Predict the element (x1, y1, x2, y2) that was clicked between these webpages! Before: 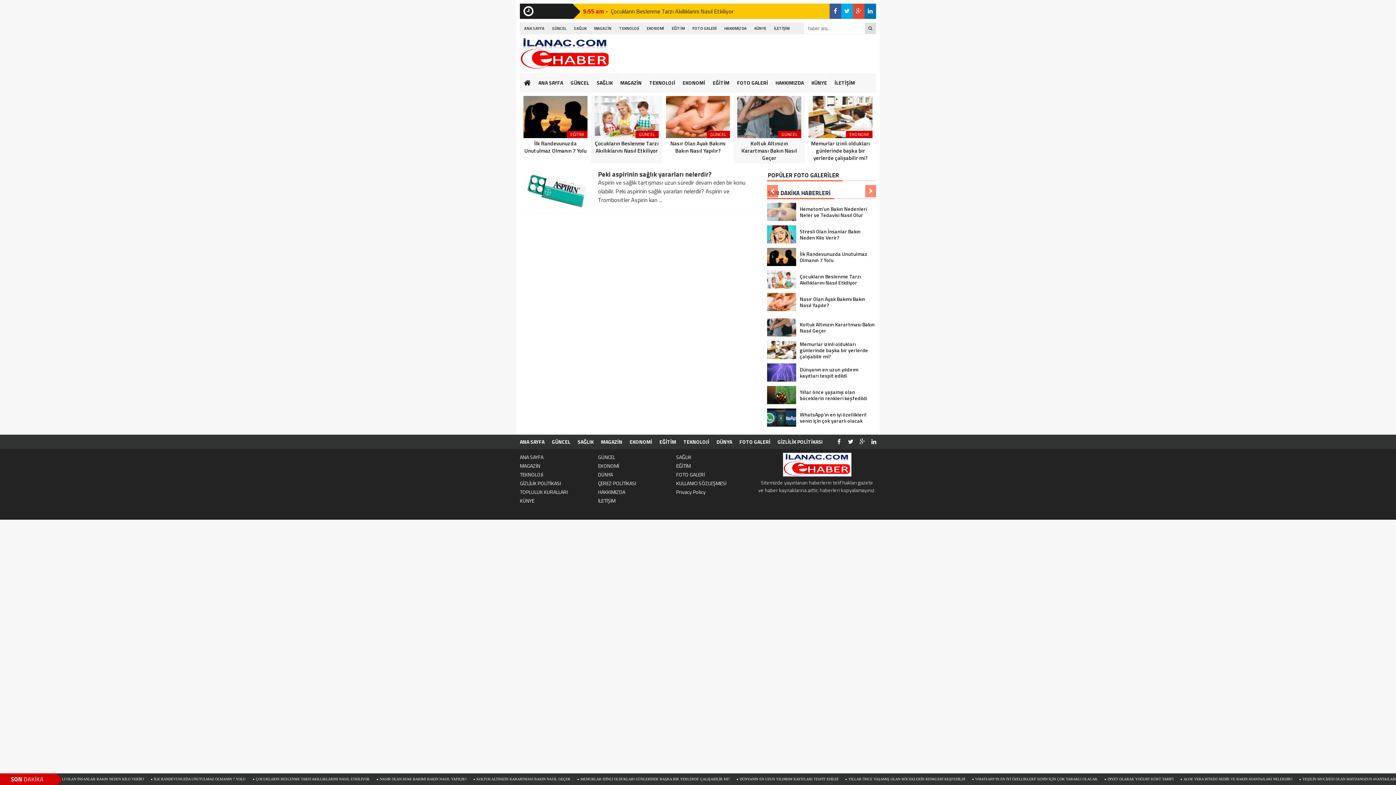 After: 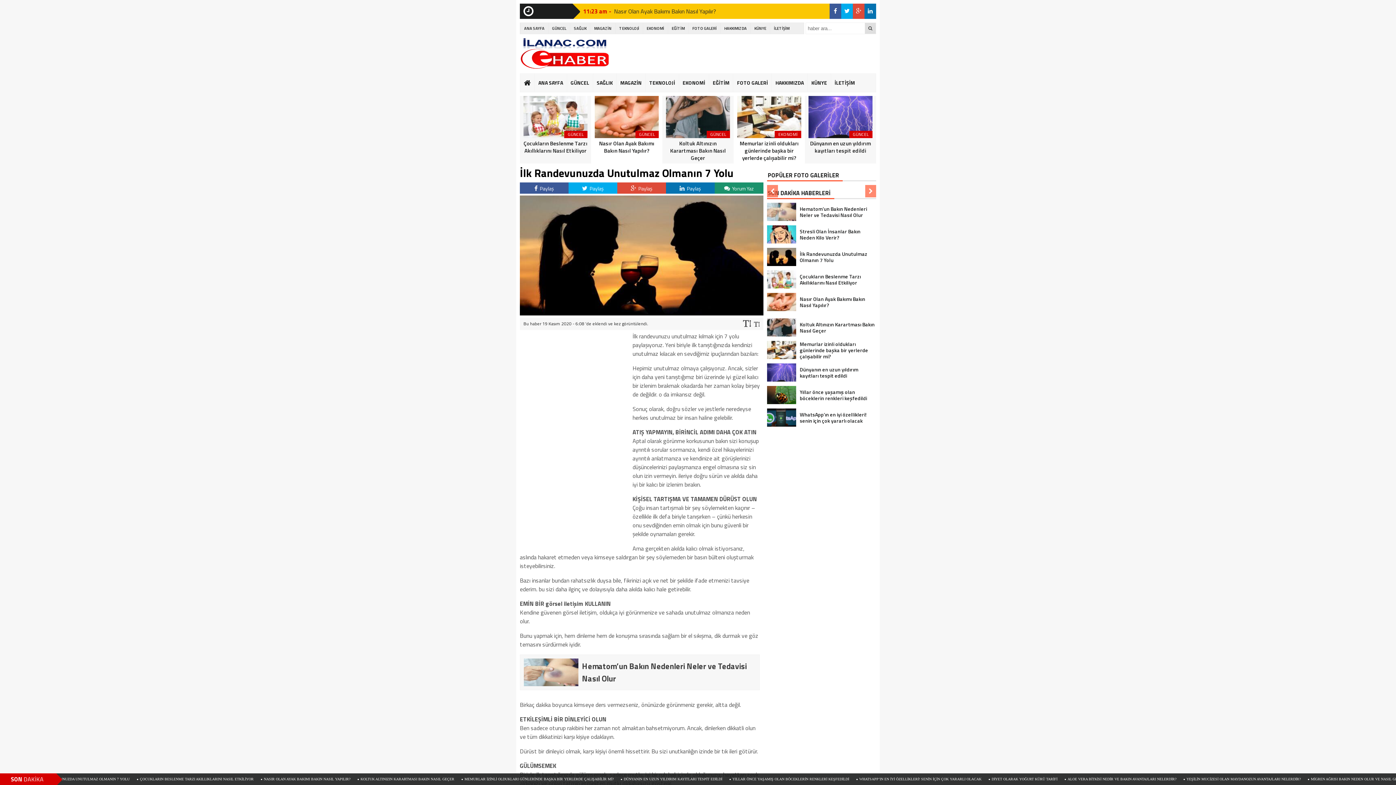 Action: bbox: (767, 248, 876, 266) label: İlk Randevunuzda Unutulmaz Olmanın 7 Yolu